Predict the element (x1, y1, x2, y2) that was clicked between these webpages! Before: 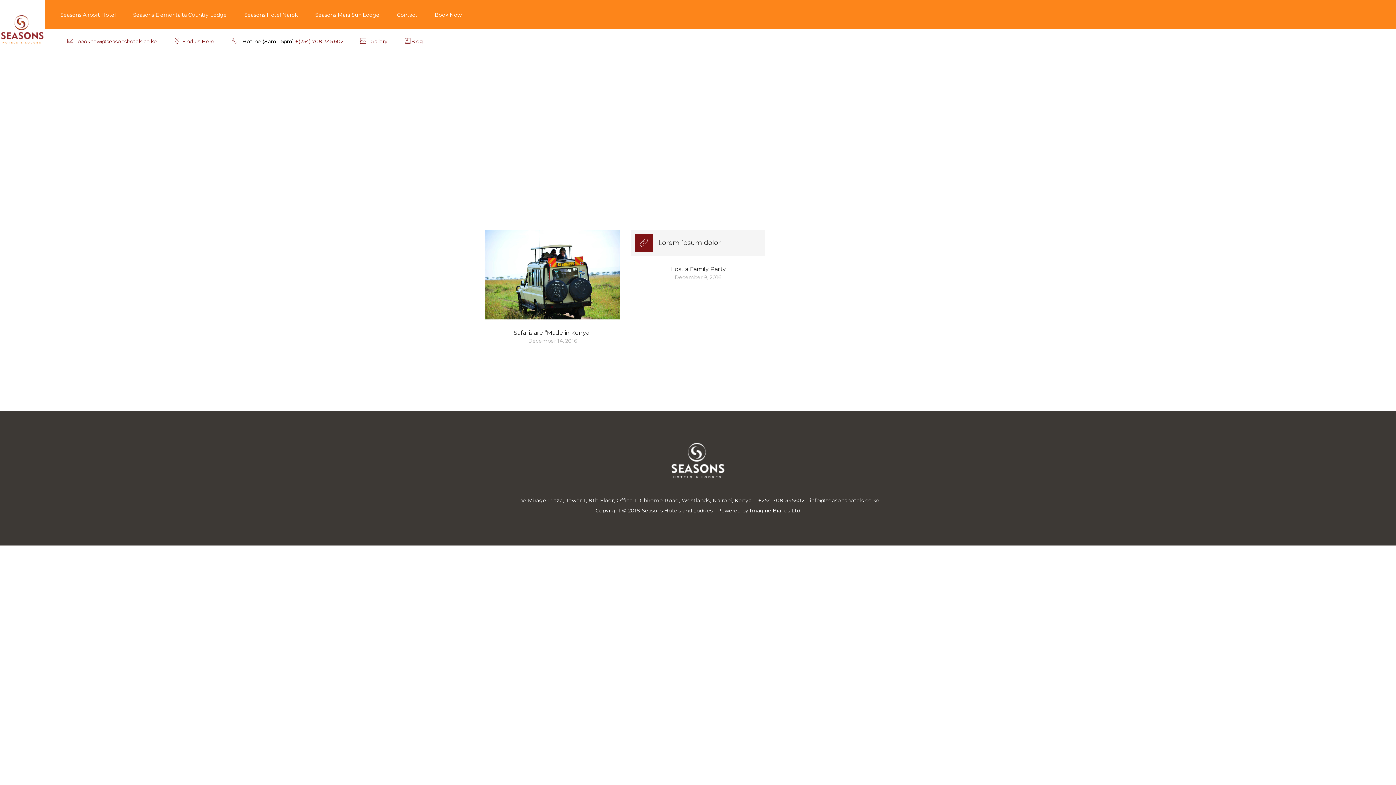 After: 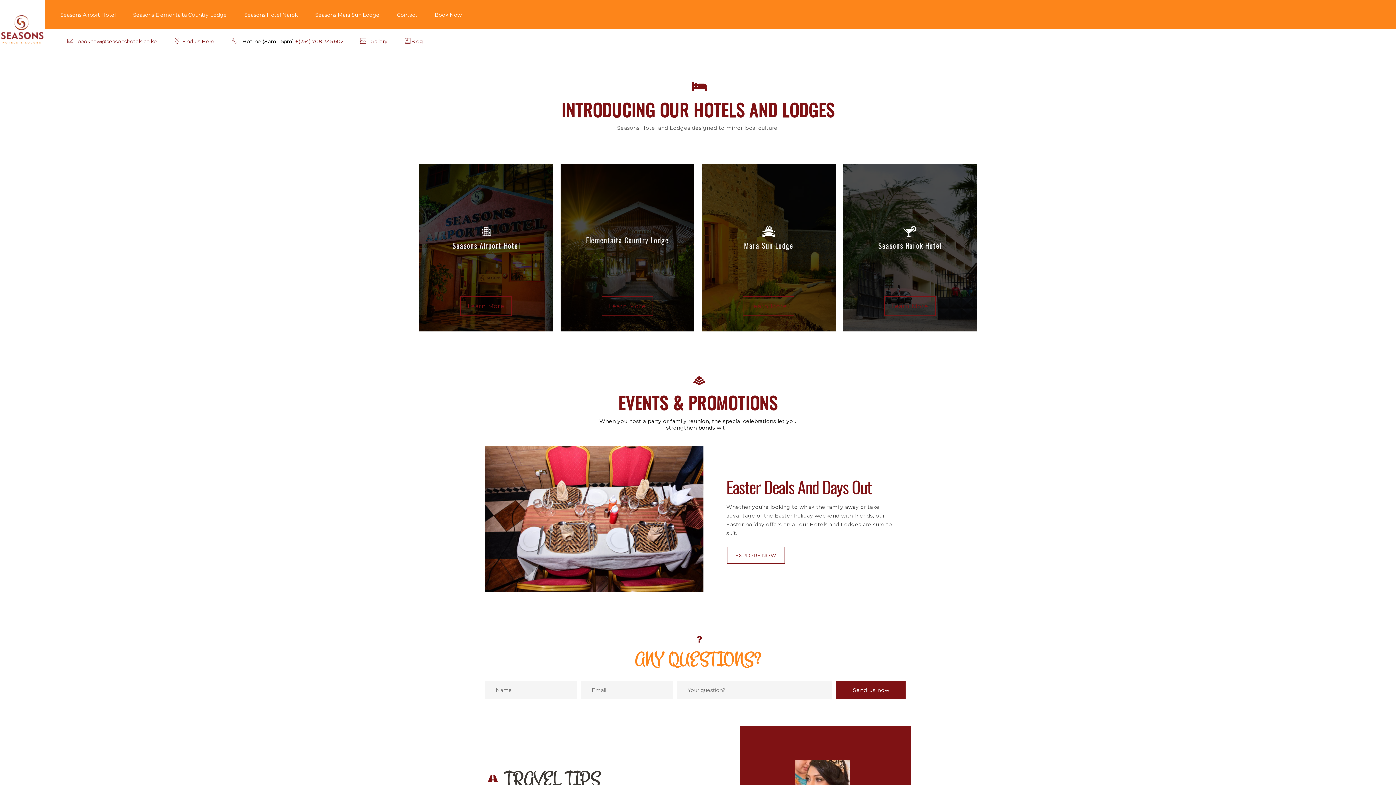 Action: bbox: (0, 20, 45, 37)